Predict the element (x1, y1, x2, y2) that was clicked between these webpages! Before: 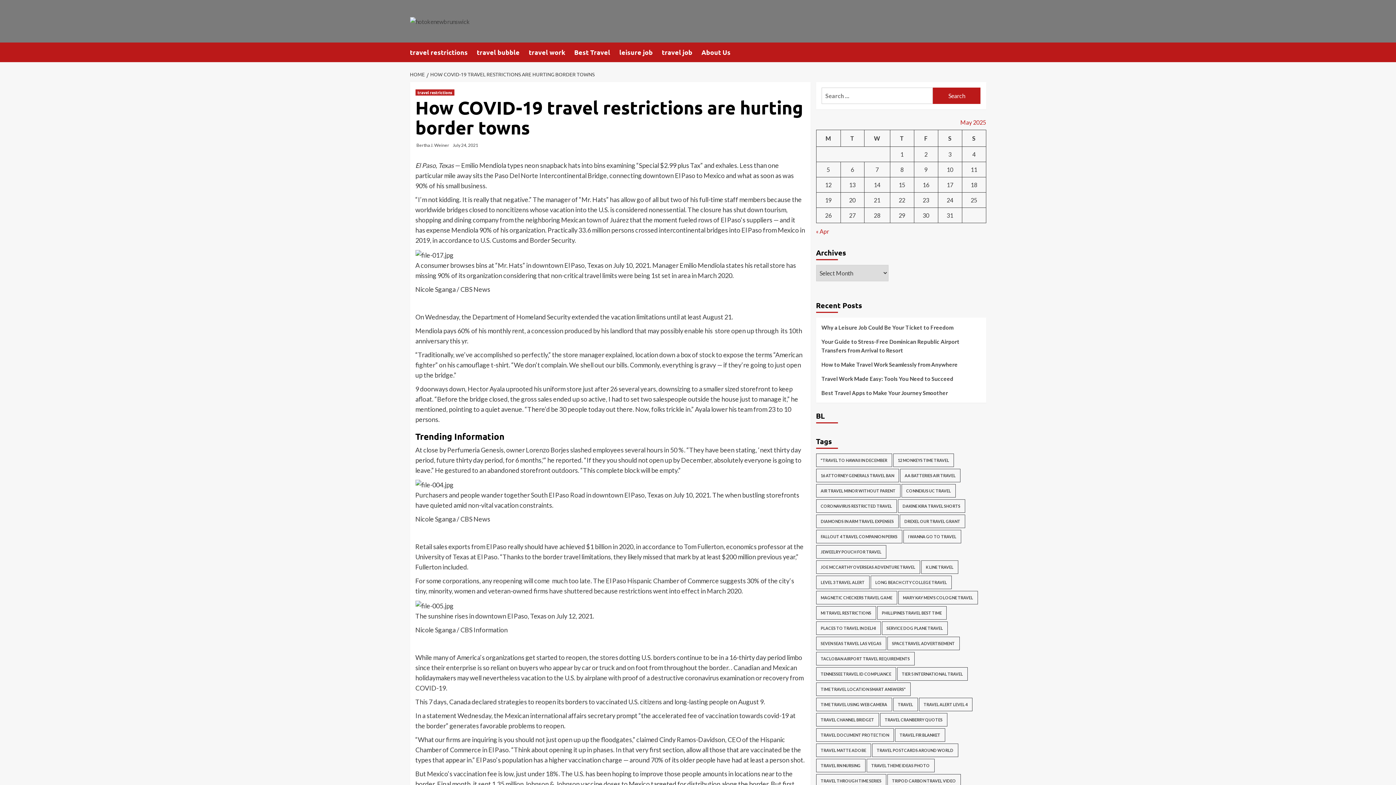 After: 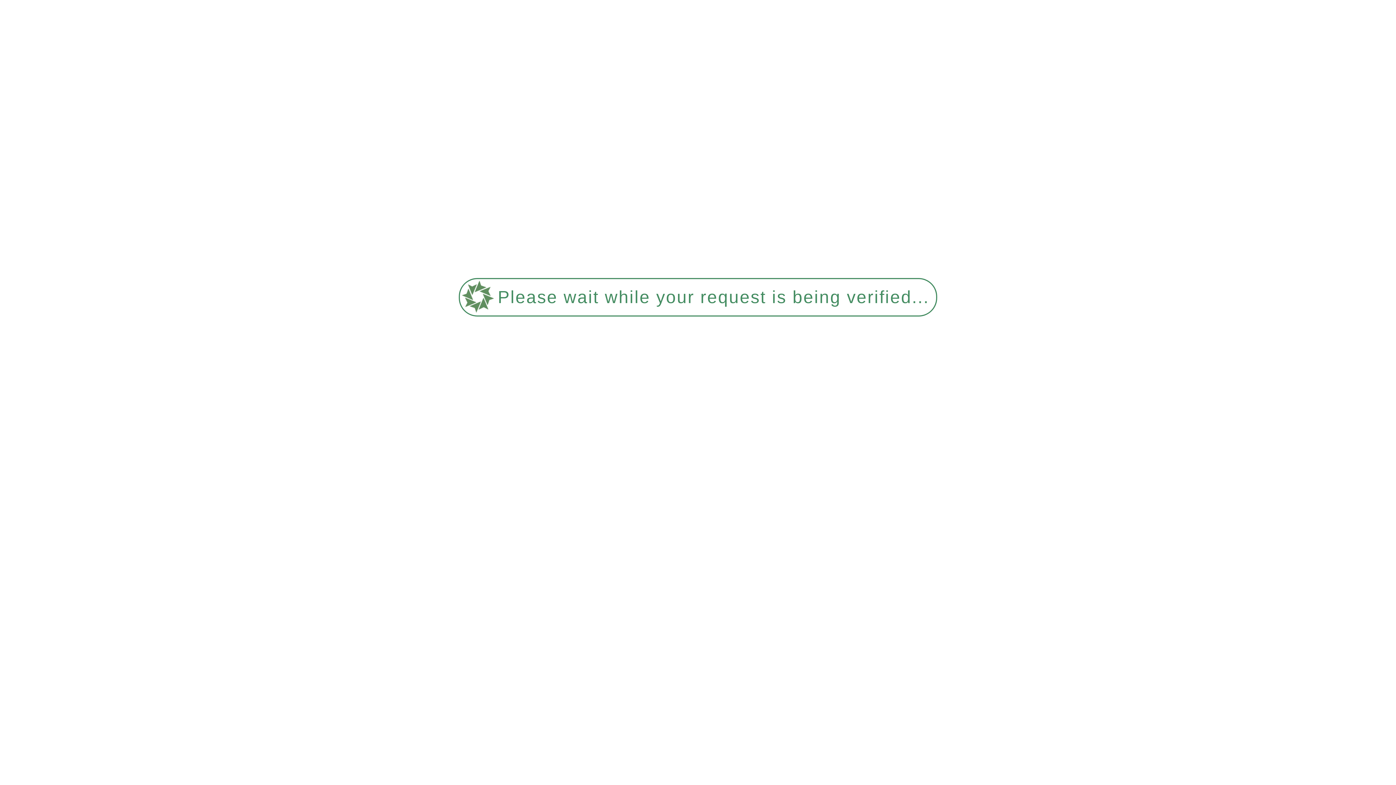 Action: bbox: (816, 515, 898, 528) label: Diamonds In Arm Travel Expenses (225 items)